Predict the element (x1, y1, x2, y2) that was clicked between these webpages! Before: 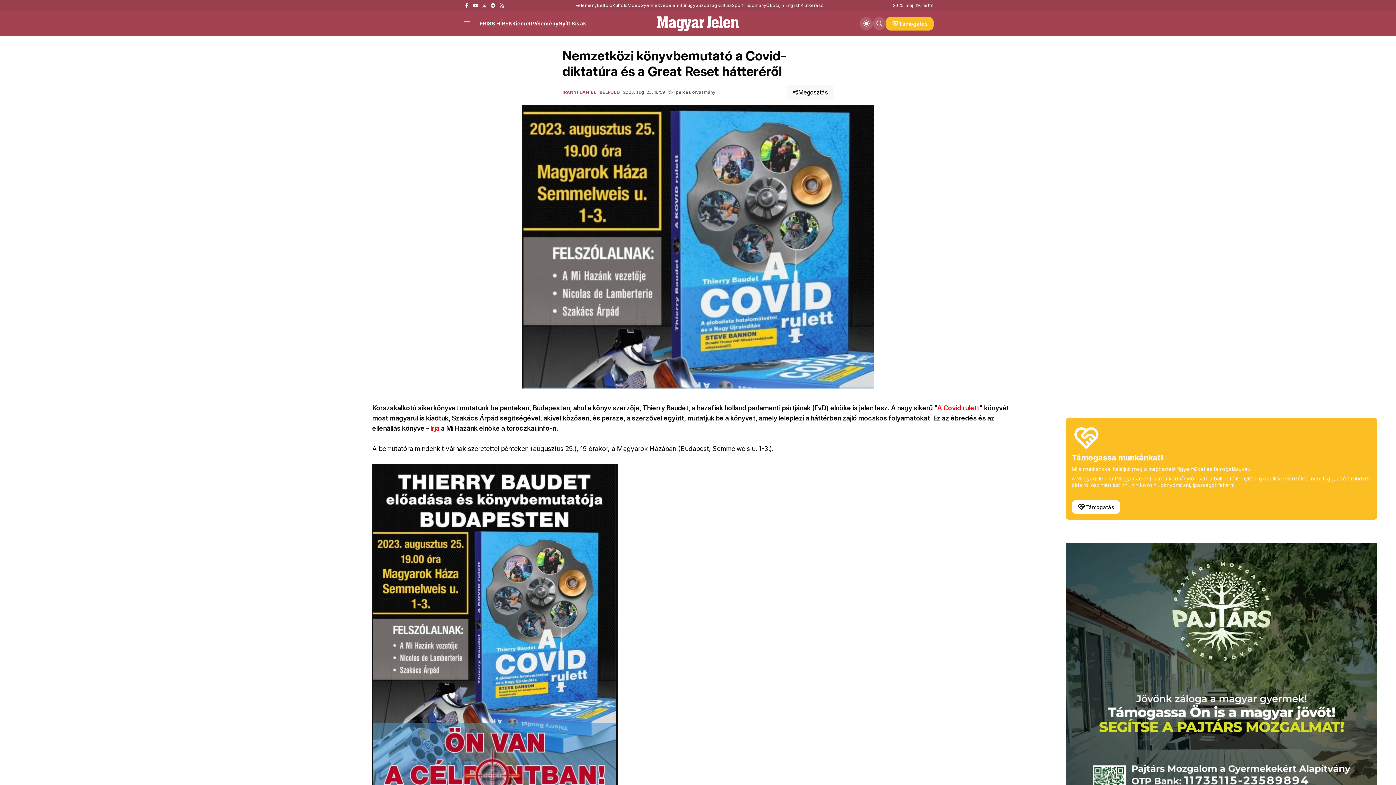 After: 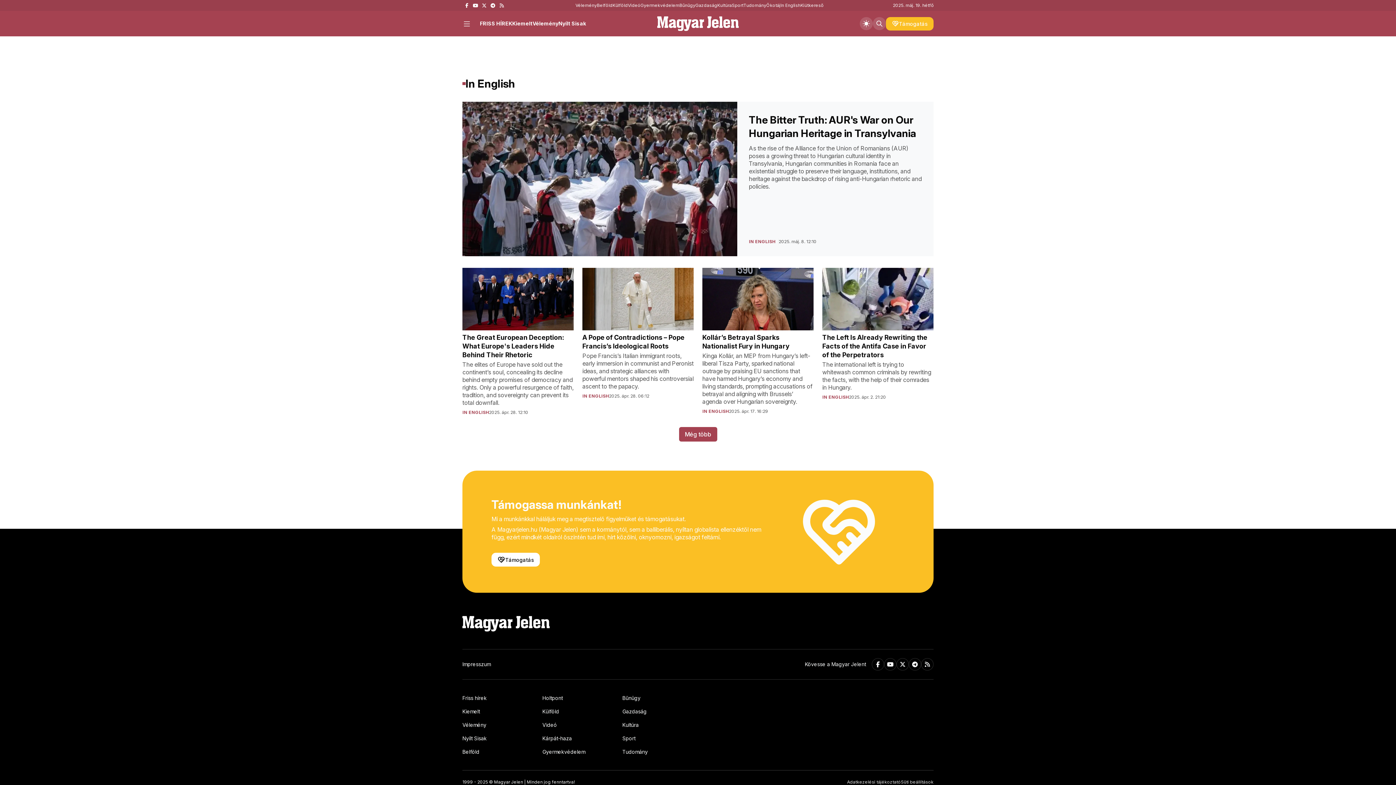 Action: bbox: (780, 2, 800, 8) label: In English